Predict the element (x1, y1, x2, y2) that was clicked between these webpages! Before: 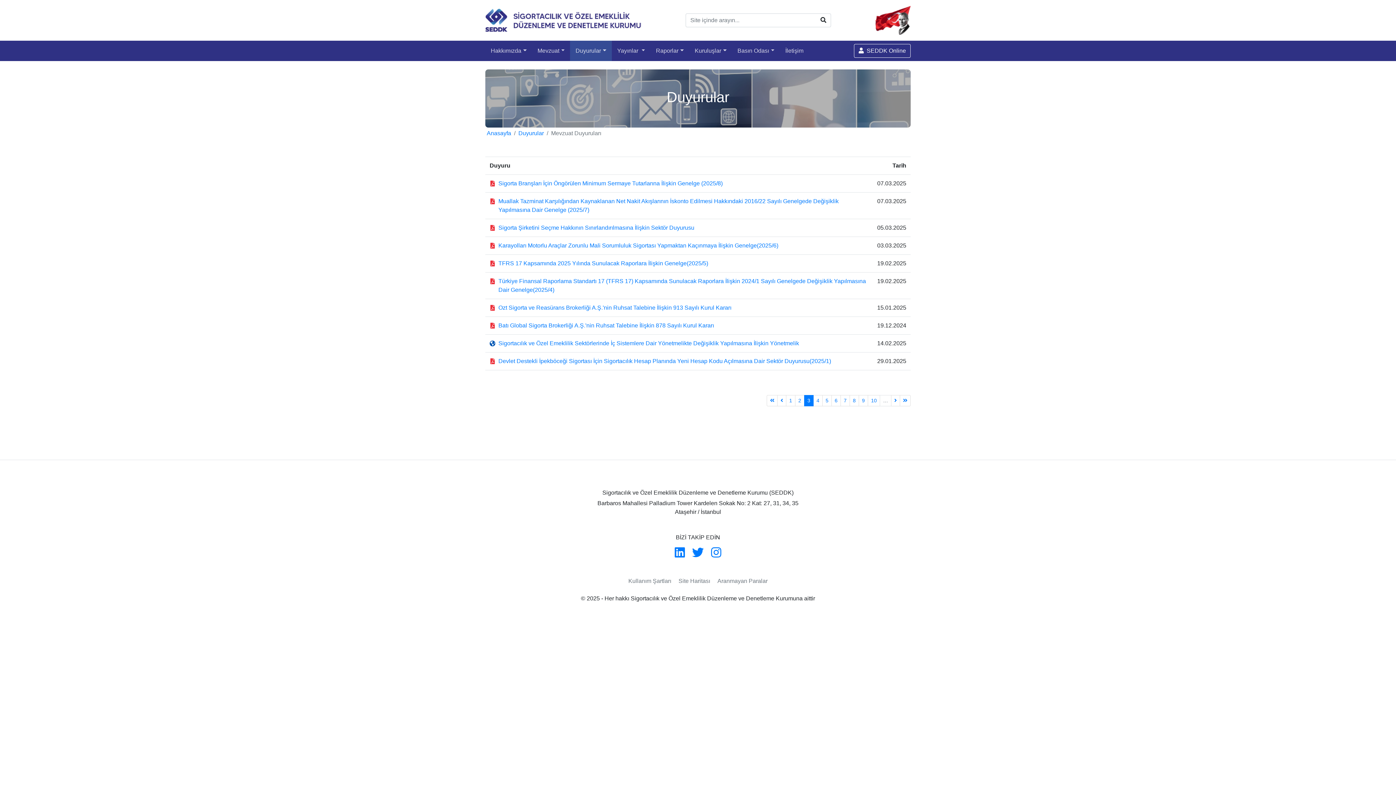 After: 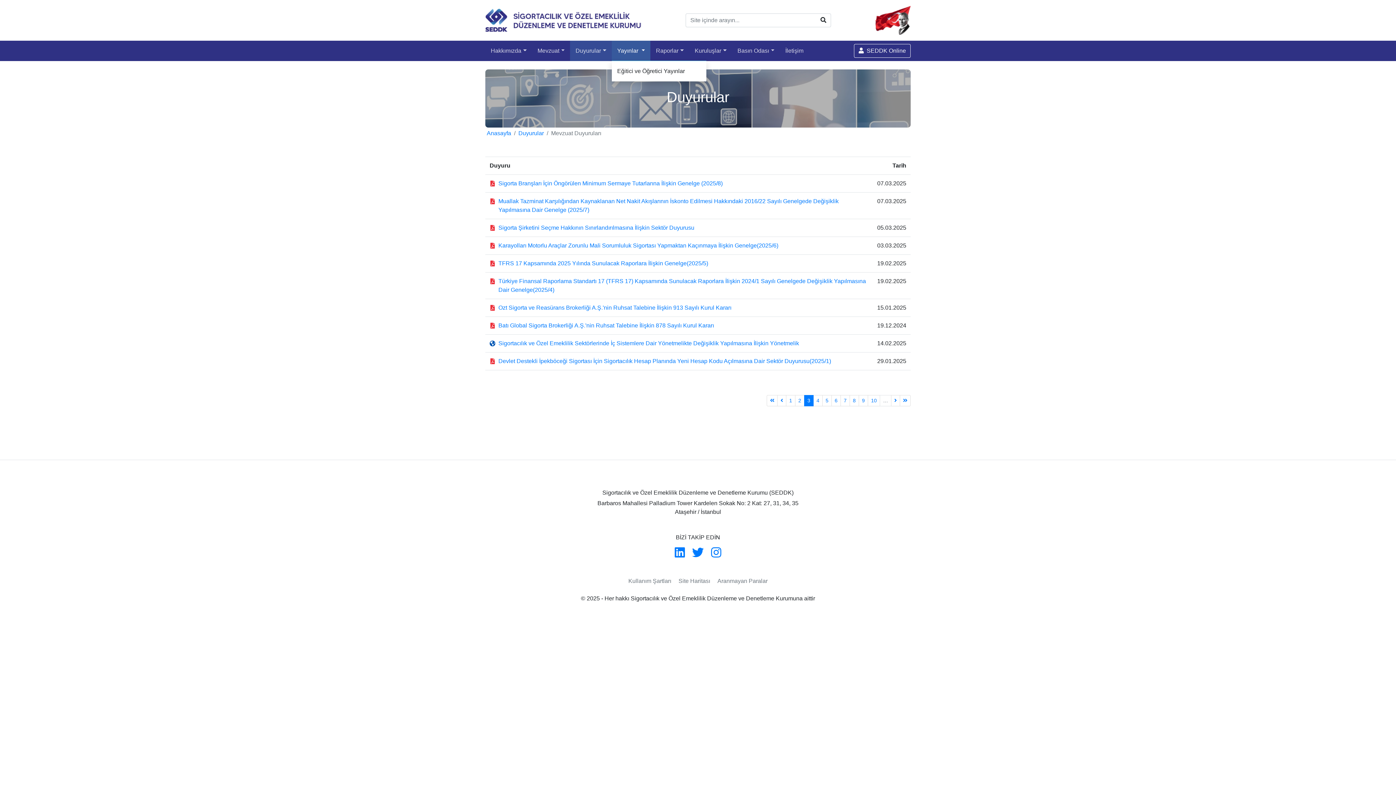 Action: label: Yayınlar  bbox: (611, 40, 650, 61)